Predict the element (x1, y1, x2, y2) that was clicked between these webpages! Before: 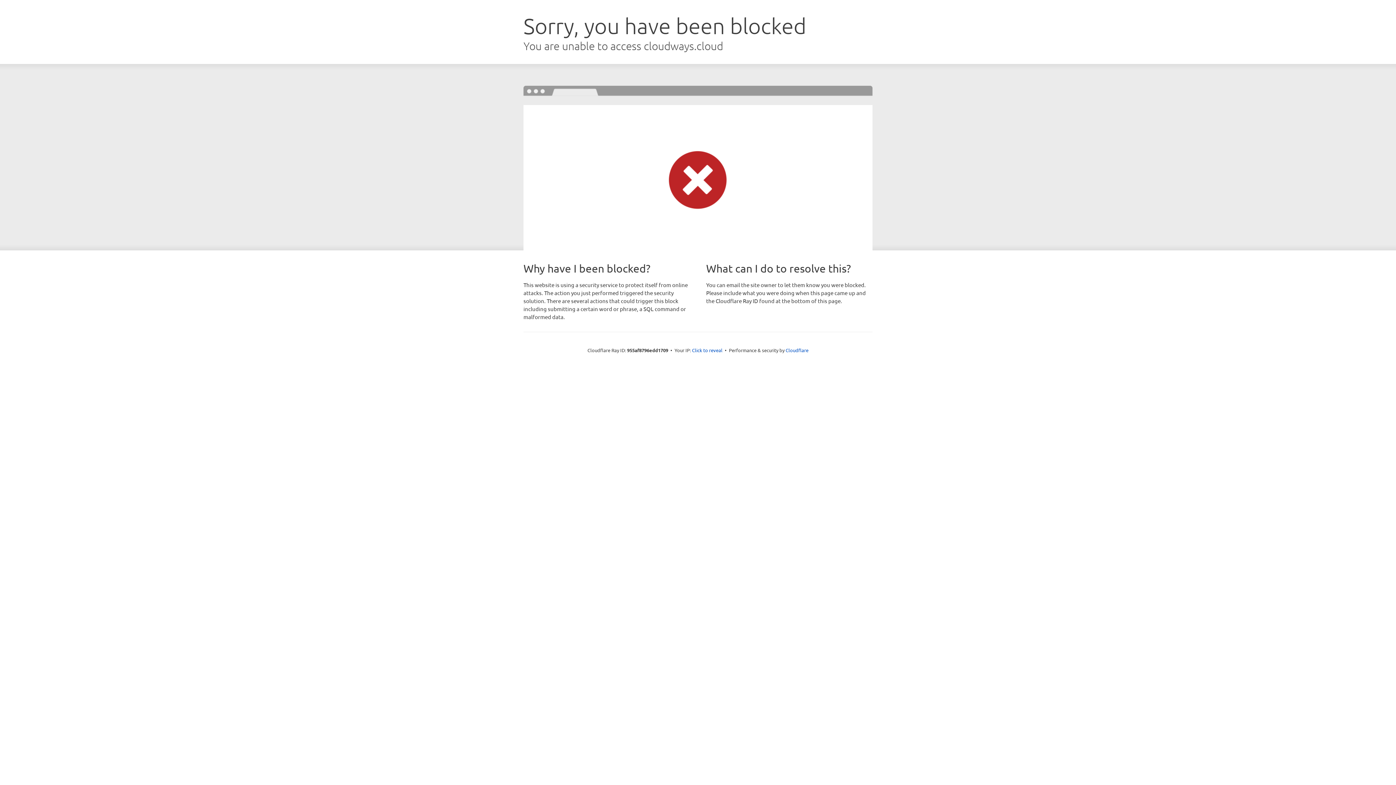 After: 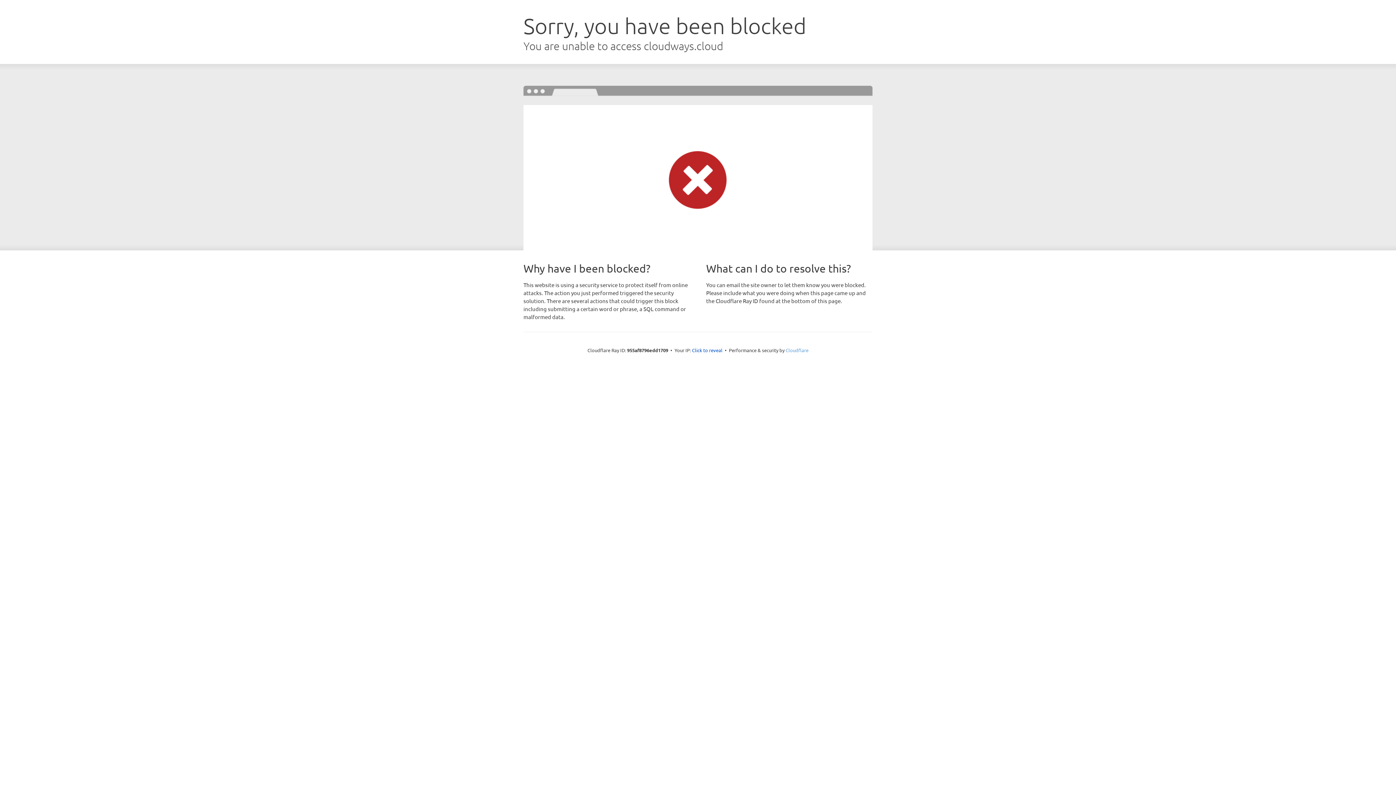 Action: bbox: (785, 347, 808, 353) label: Cloudflare